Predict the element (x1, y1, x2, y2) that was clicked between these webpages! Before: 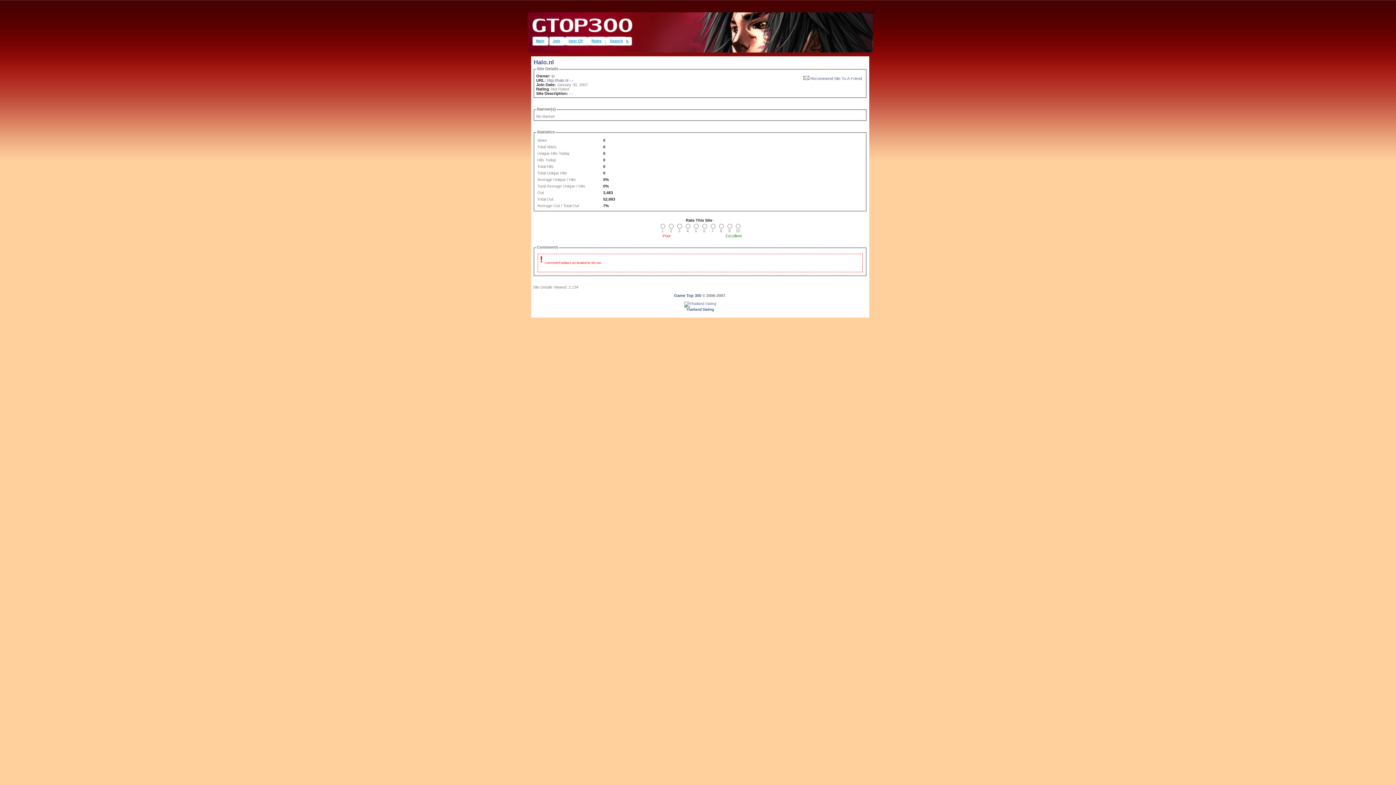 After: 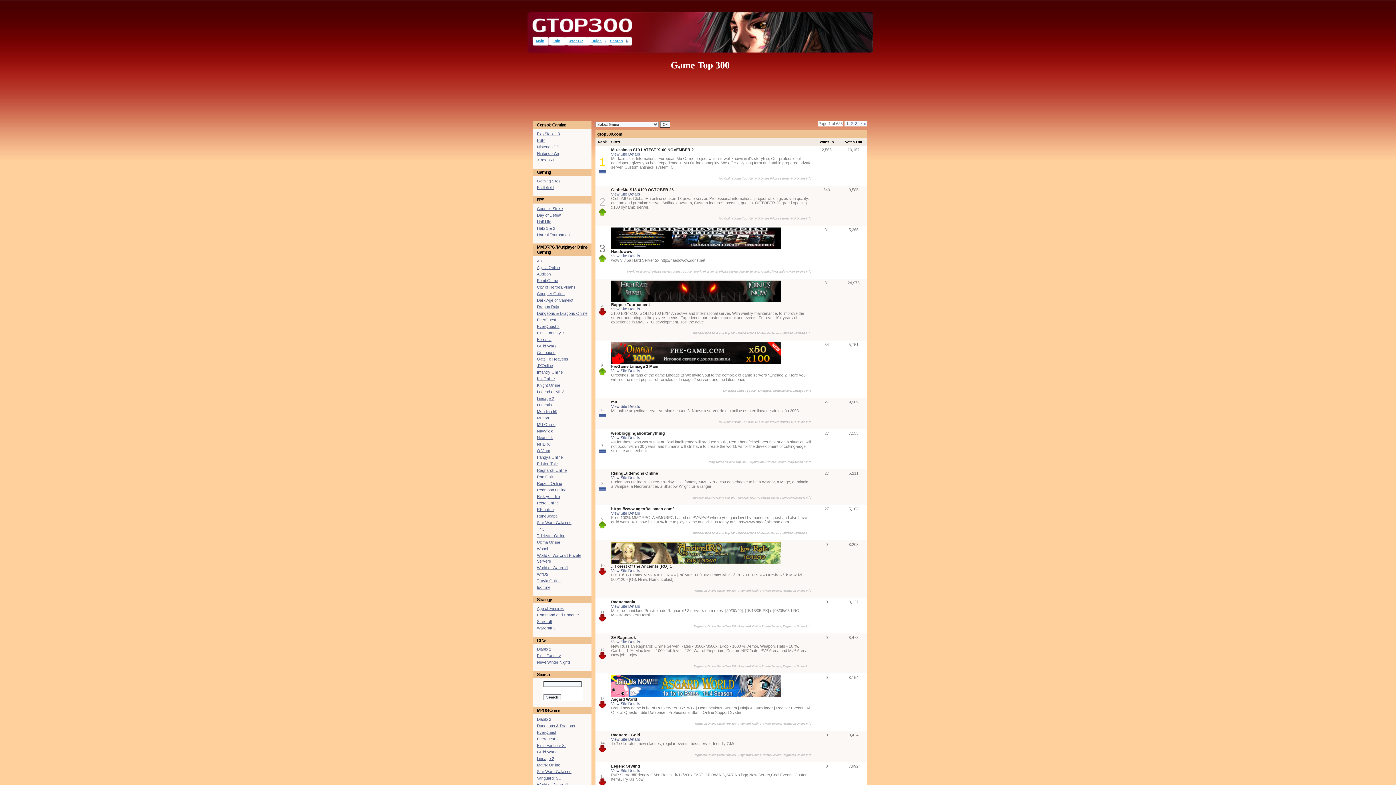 Action: label: Game Top 300 bbox: (674, 293, 701, 297)